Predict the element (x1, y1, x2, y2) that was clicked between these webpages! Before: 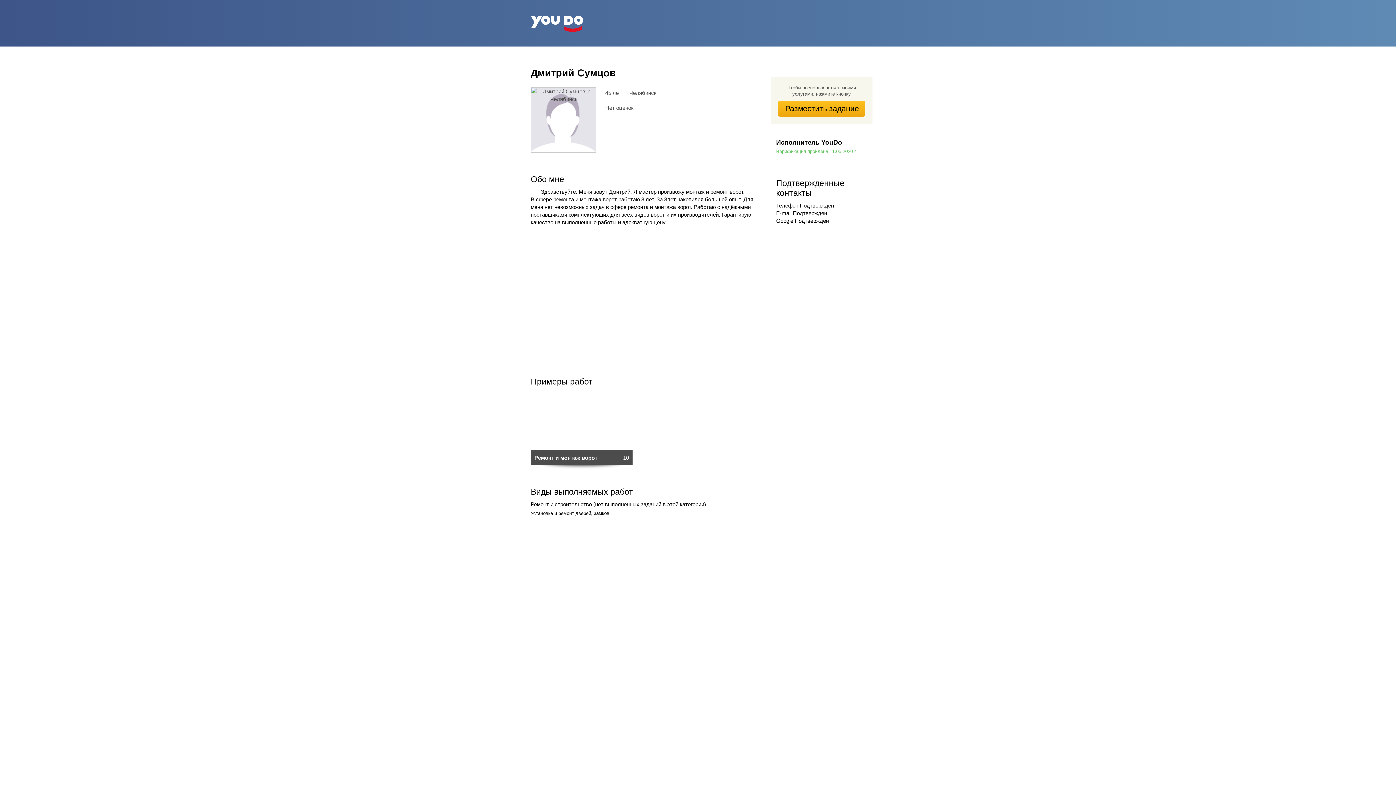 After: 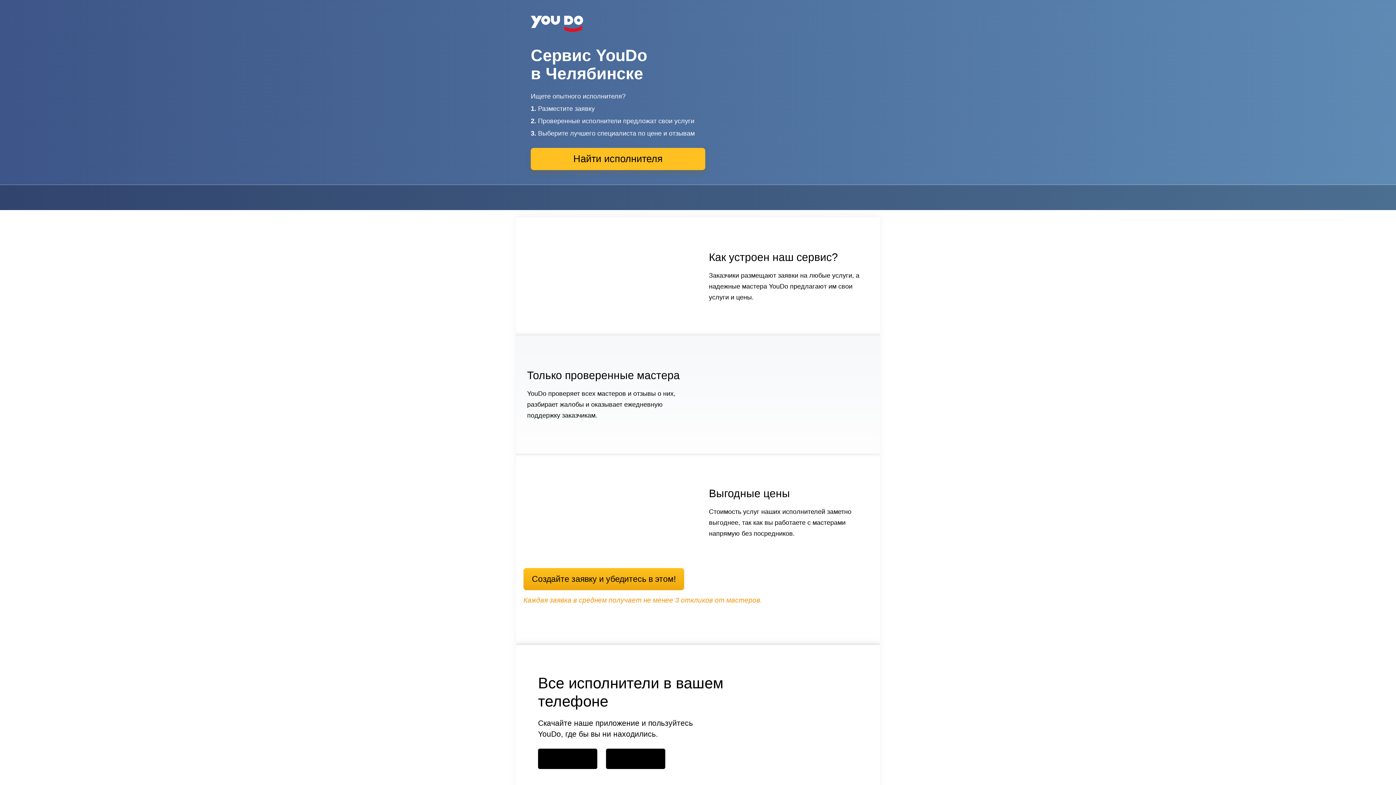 Action: bbox: (530, 15, 583, 32)